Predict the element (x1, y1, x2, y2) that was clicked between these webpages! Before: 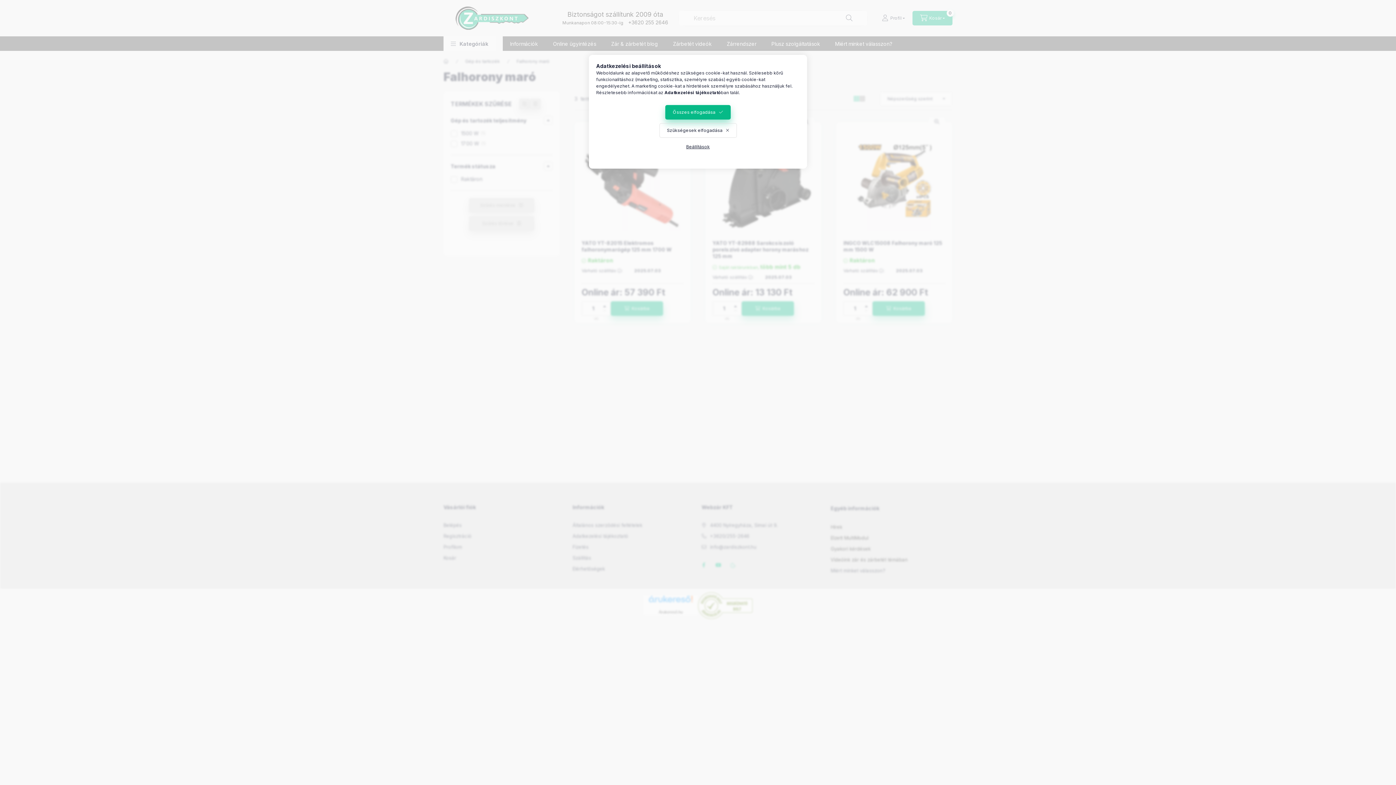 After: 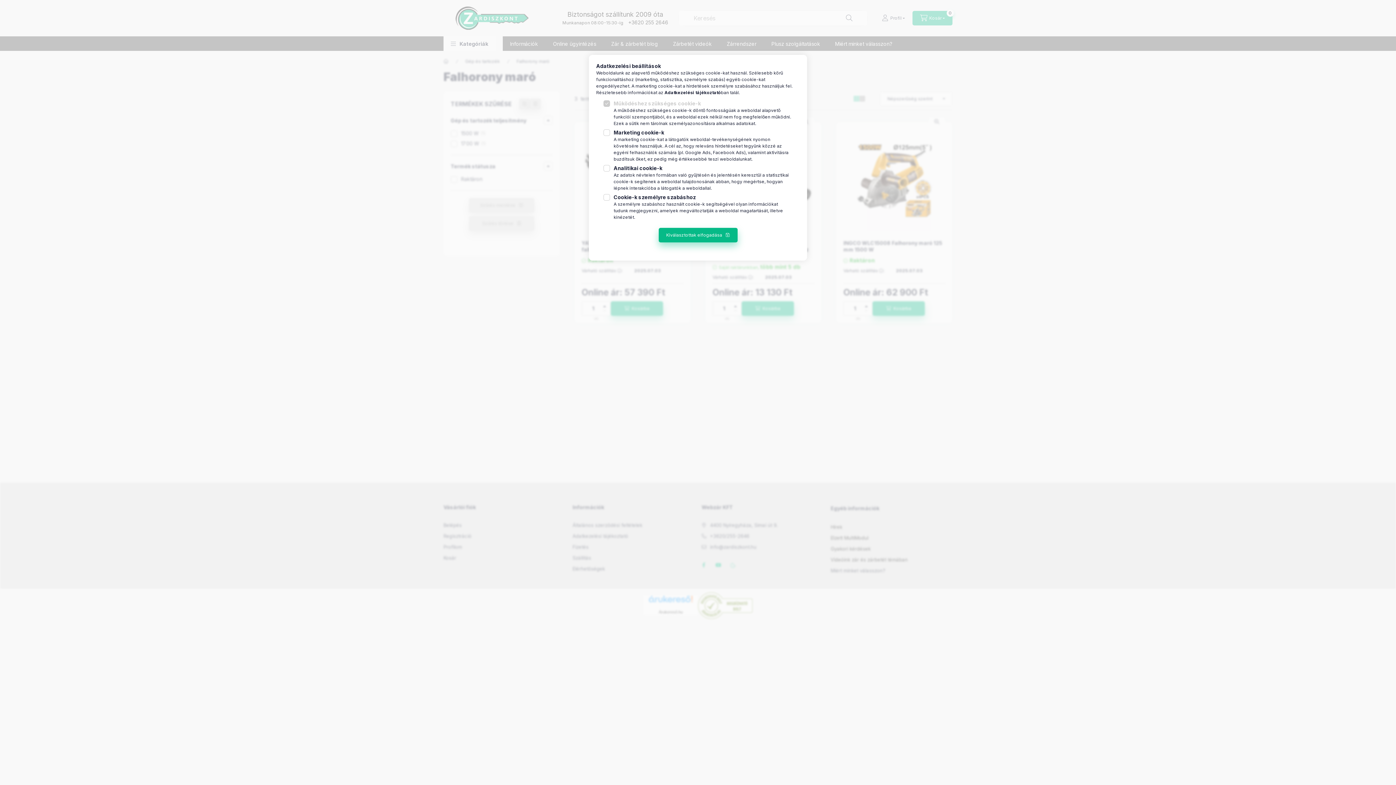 Action: bbox: (678, 139, 717, 154) label: Beállítások